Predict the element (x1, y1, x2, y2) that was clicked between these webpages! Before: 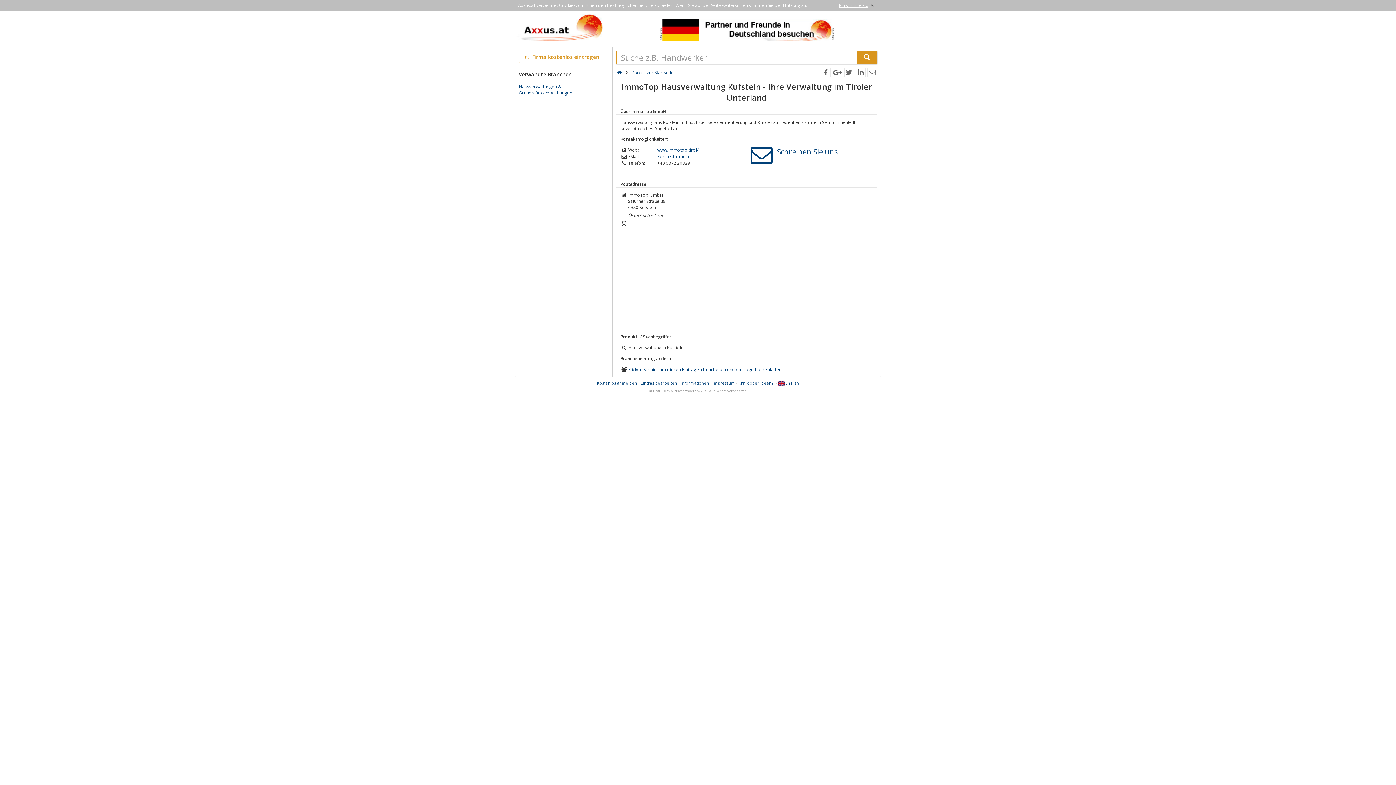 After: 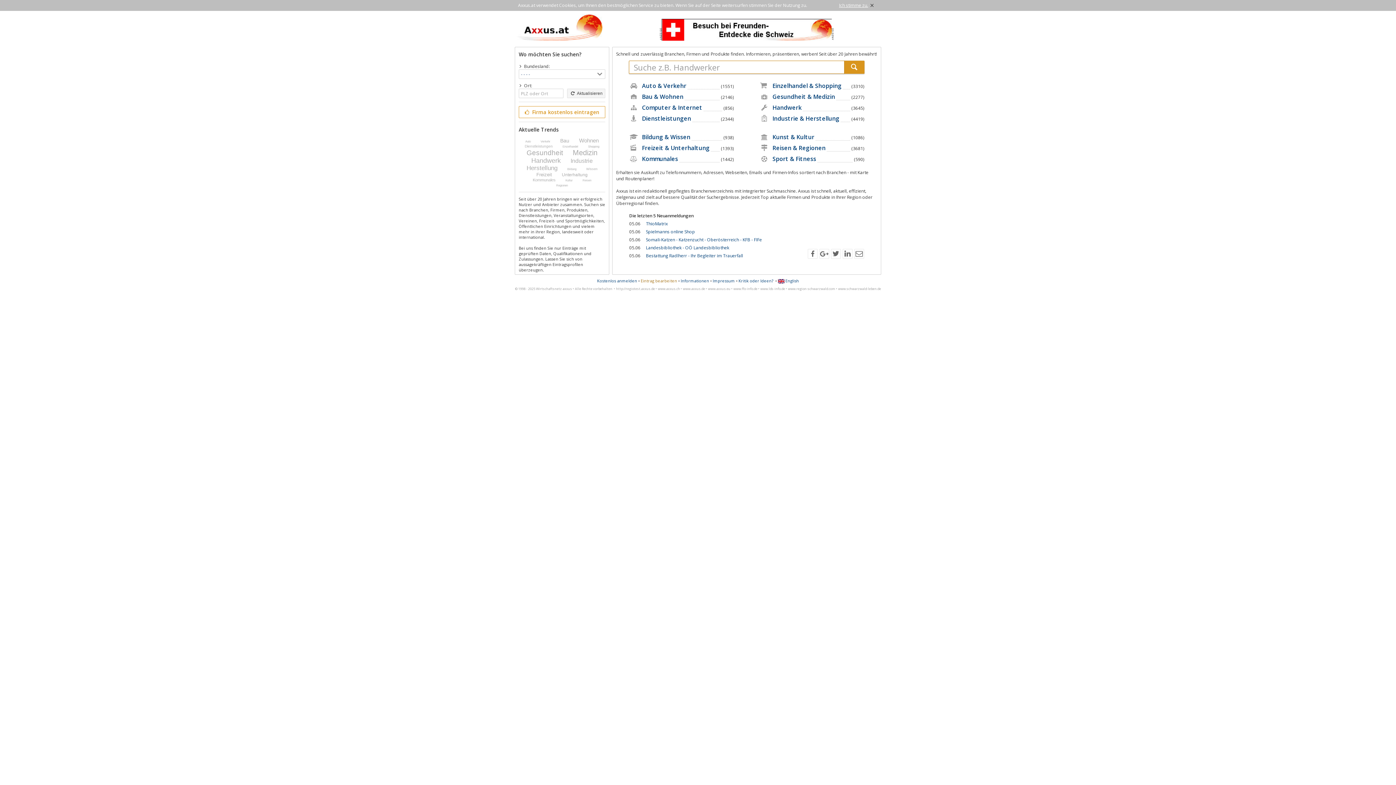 Action: label: Zurück zur Startseite bbox: (631, 69, 673, 75)